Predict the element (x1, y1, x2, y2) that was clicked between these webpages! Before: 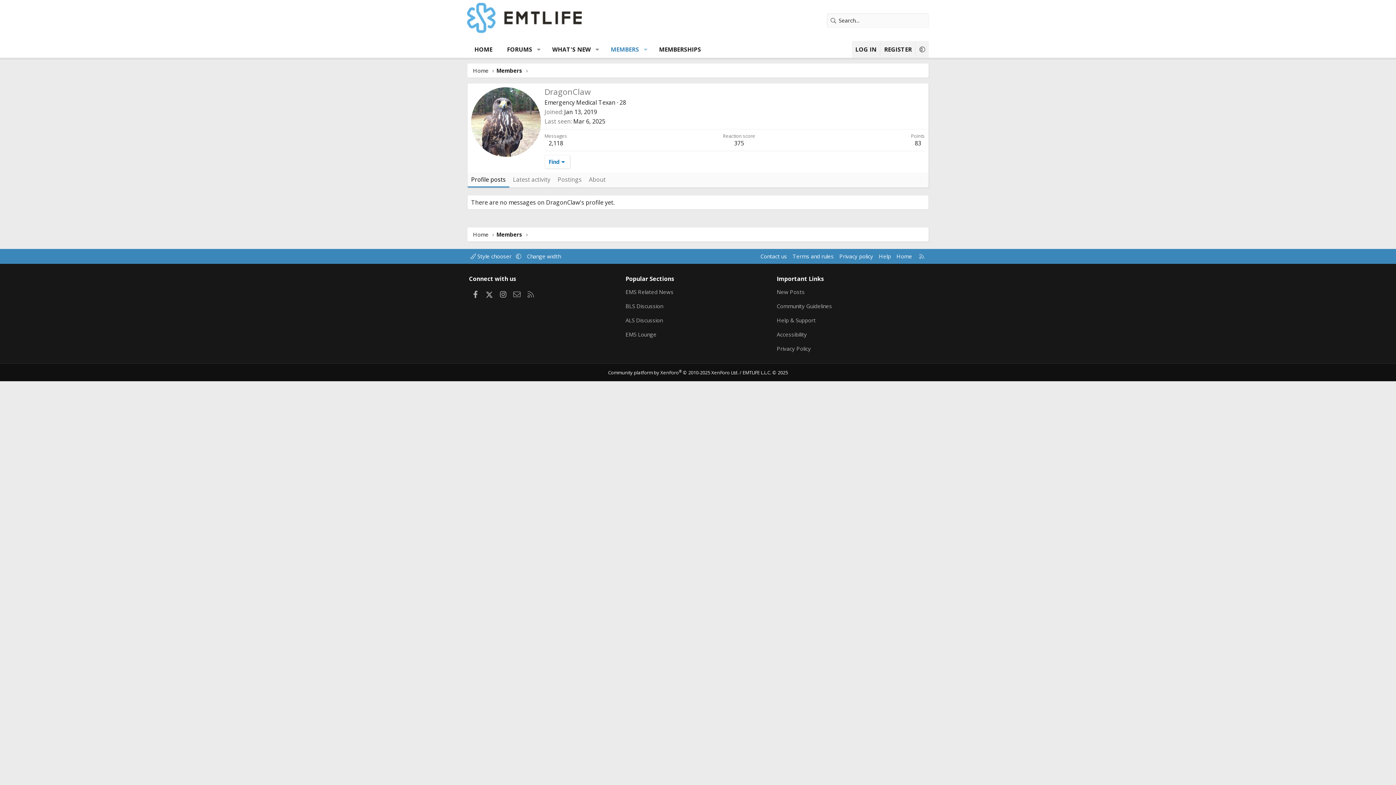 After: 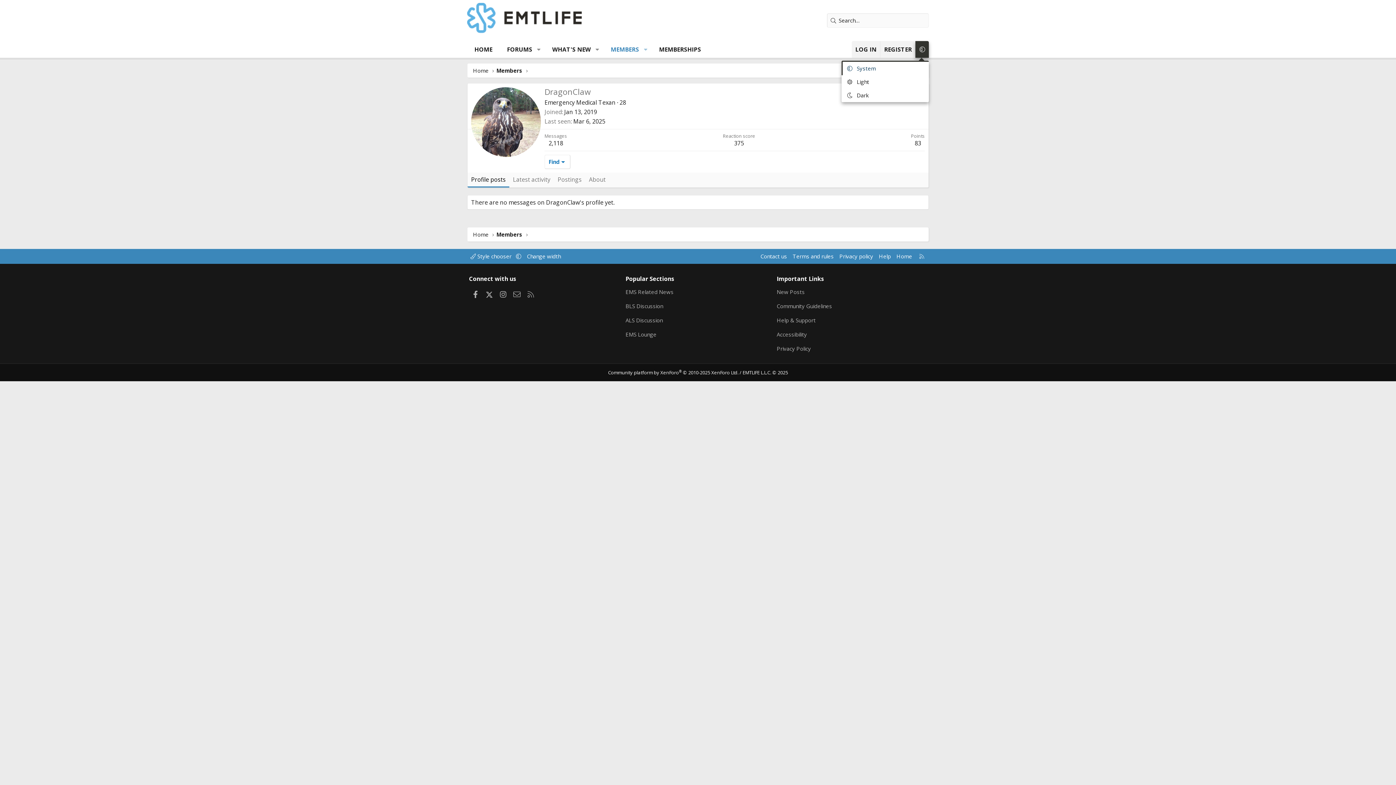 Action: bbox: (915, 41, 929, 57)